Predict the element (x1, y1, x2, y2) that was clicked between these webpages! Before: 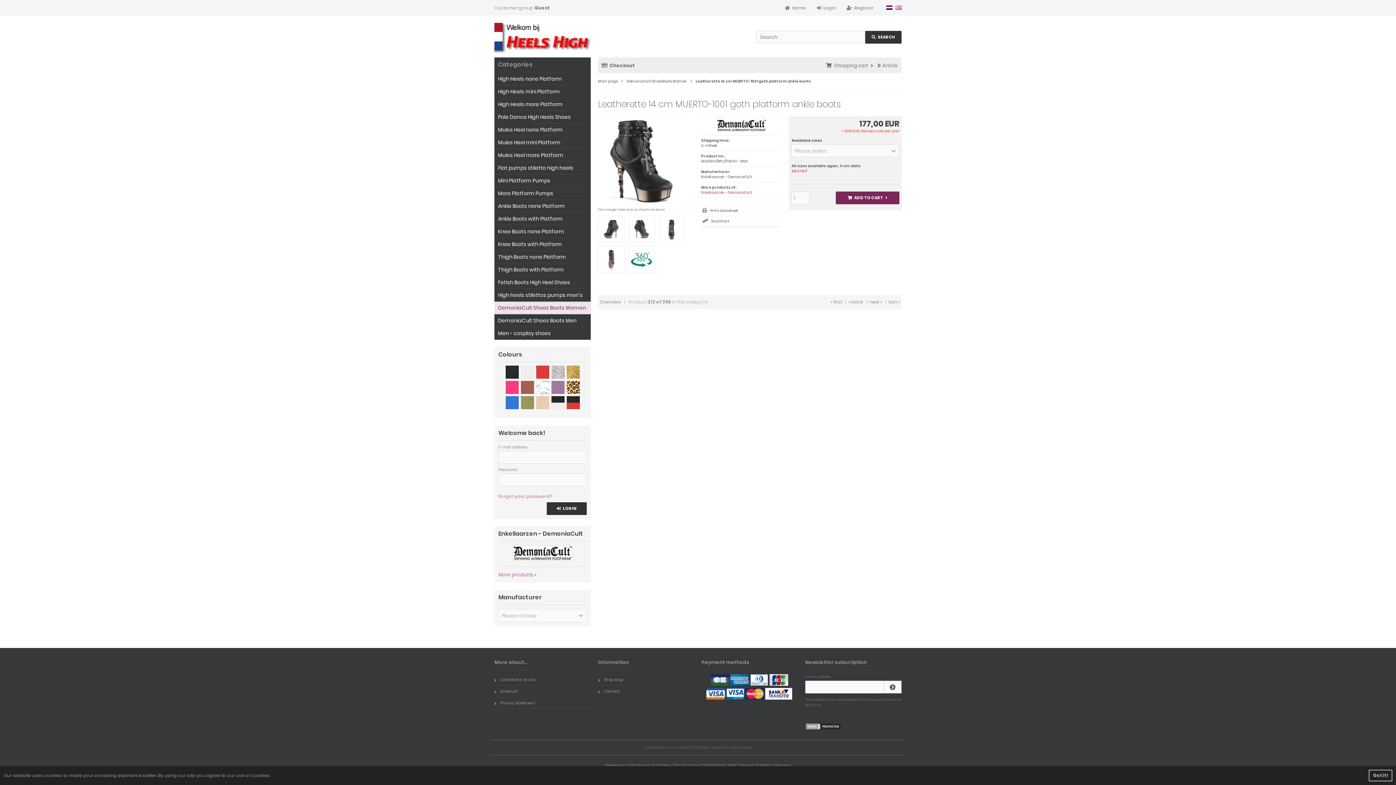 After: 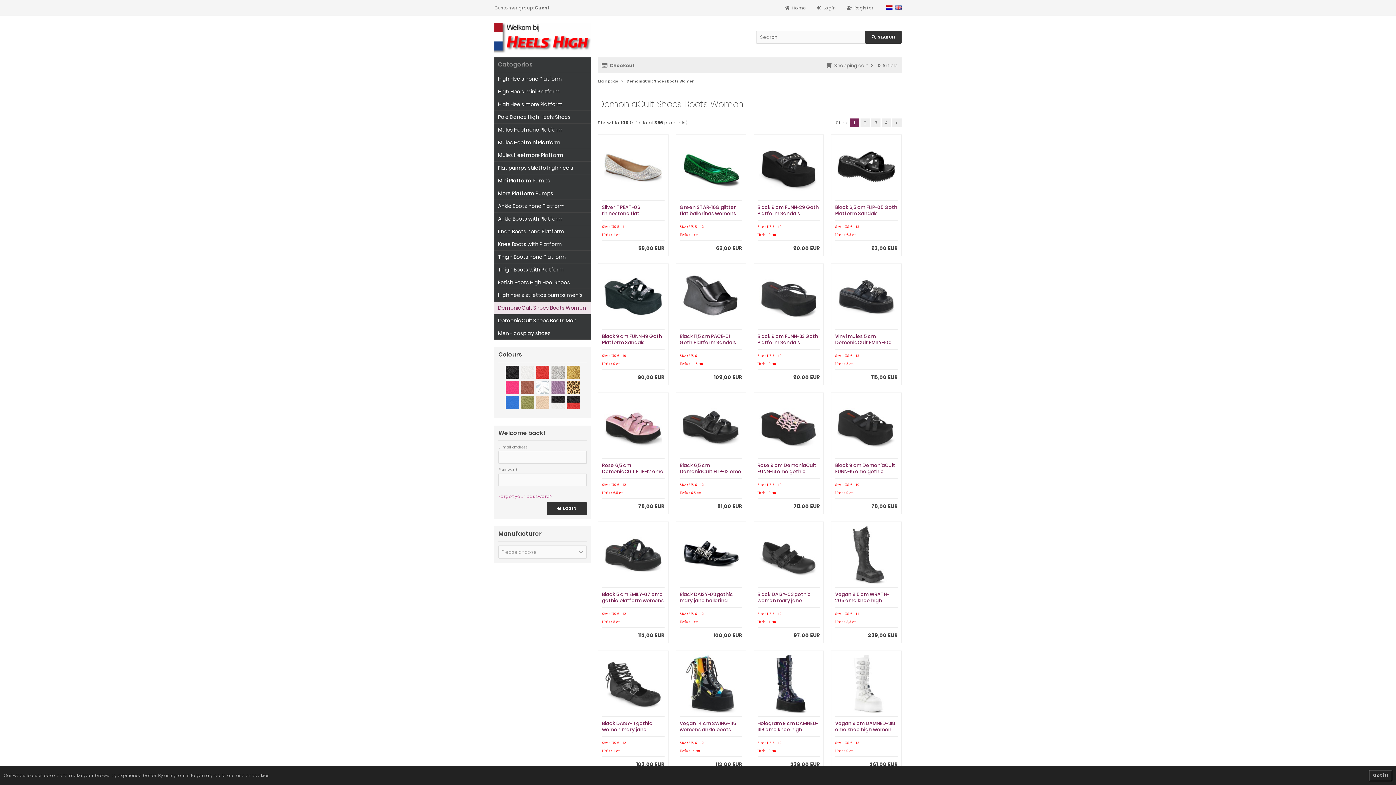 Action: bbox: (600, 298, 621, 304) label: Overview